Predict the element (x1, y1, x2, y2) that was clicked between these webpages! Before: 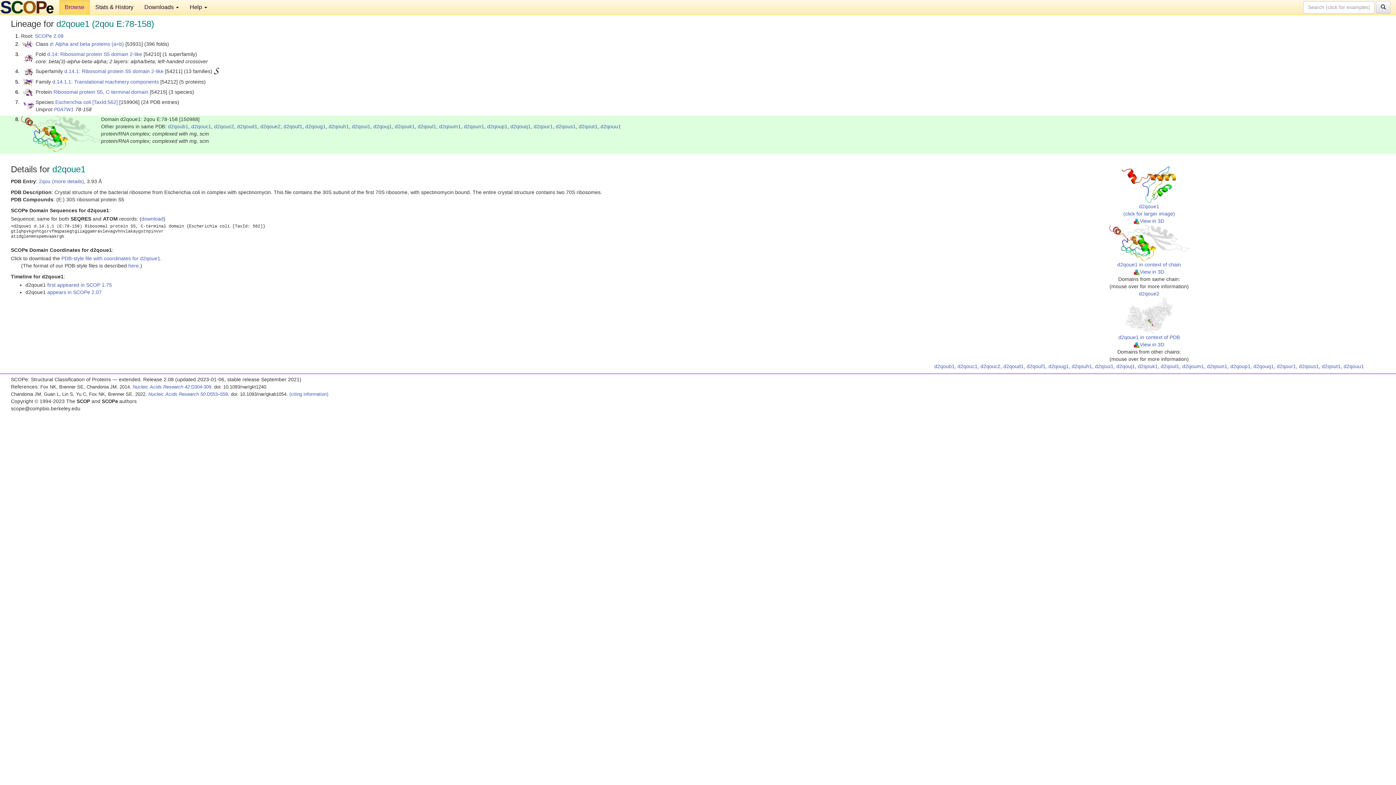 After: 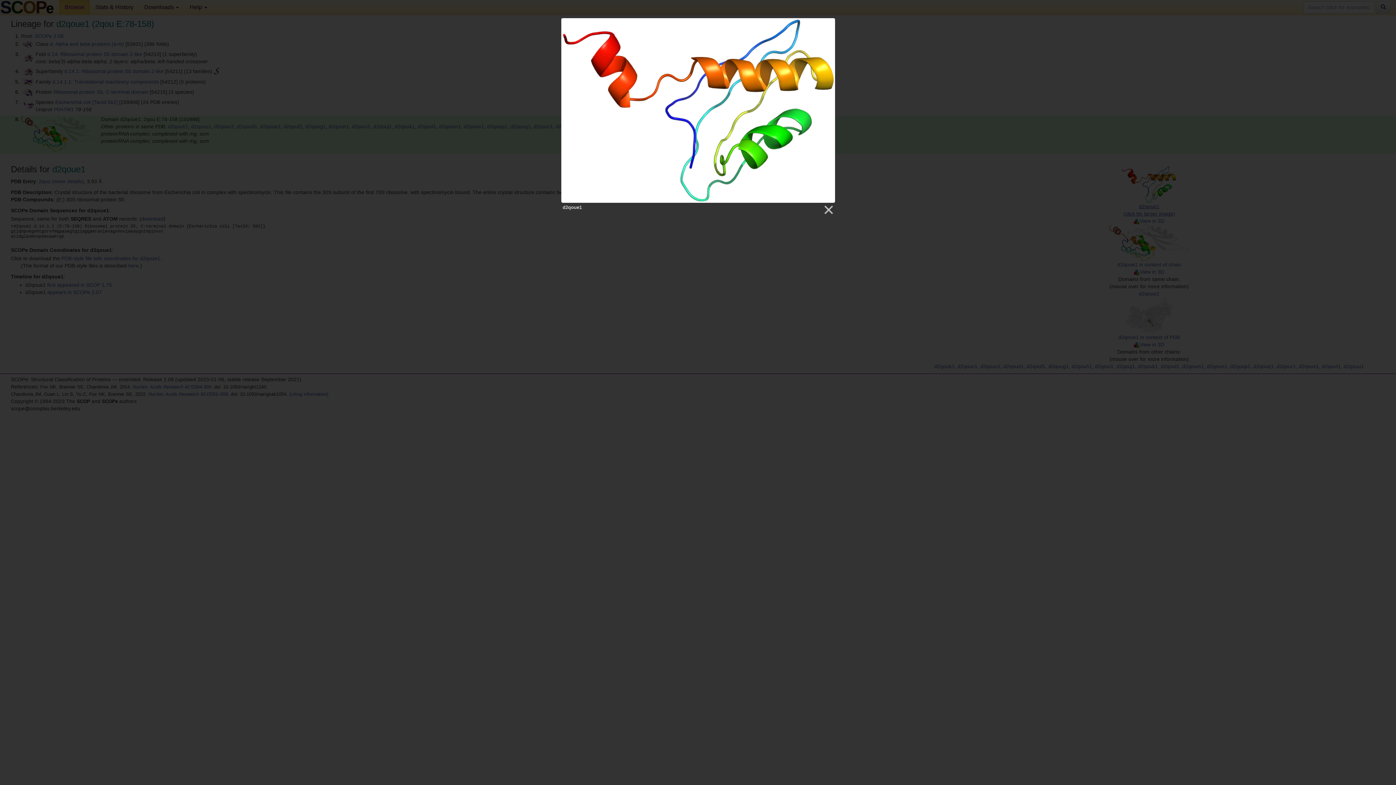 Action: bbox: (1122, 181, 1176, 216) label: 
d2qoue1
(click for larger image)
